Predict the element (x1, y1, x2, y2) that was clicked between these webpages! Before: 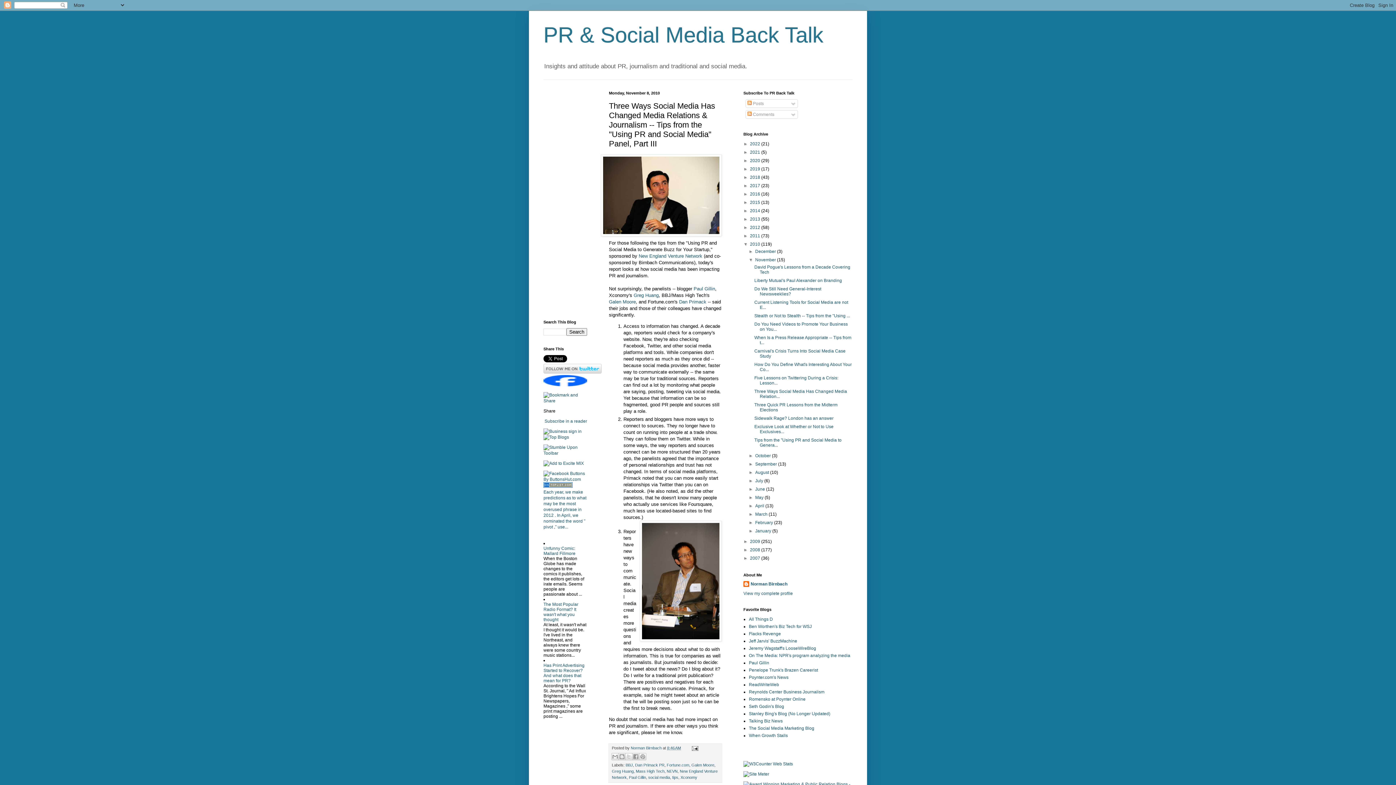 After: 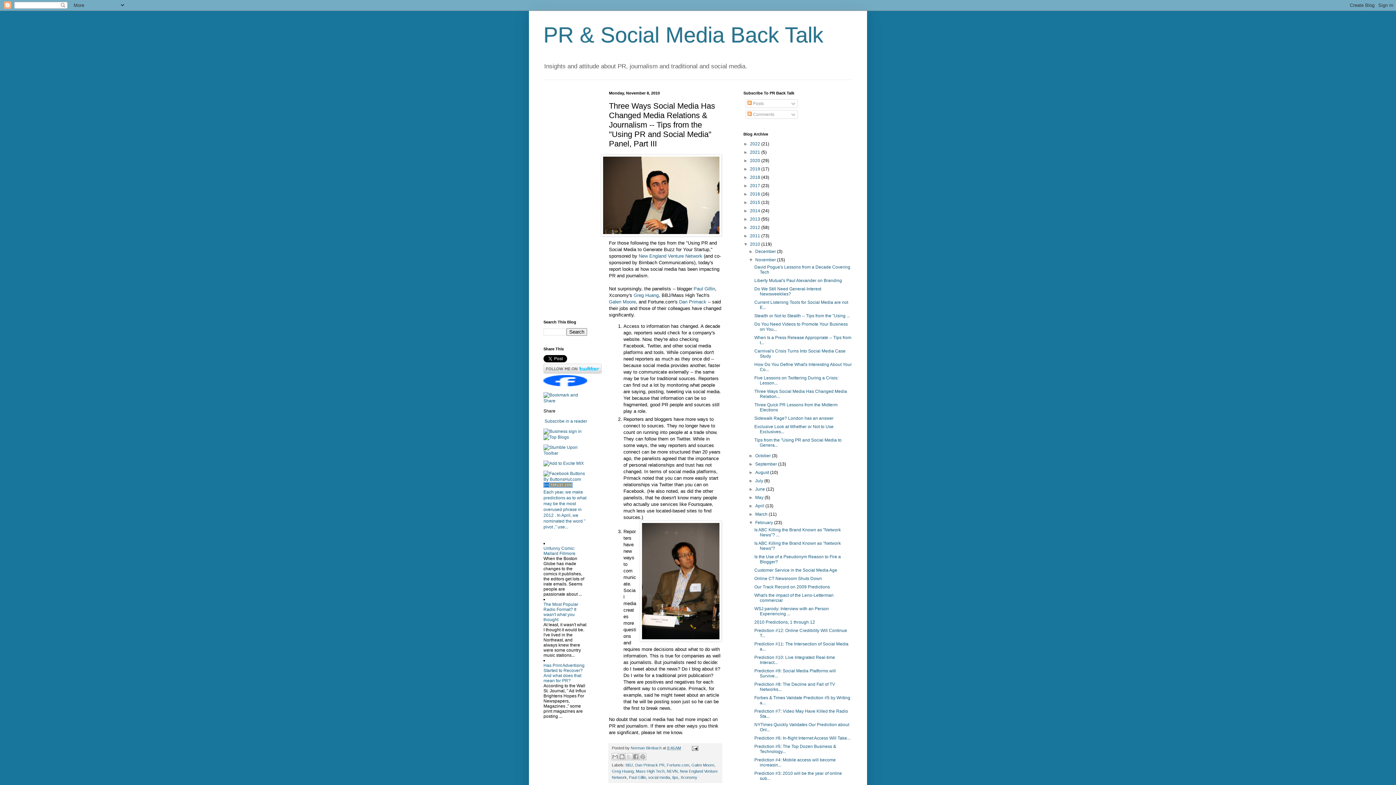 Action: label: ►   bbox: (748, 520, 755, 525)